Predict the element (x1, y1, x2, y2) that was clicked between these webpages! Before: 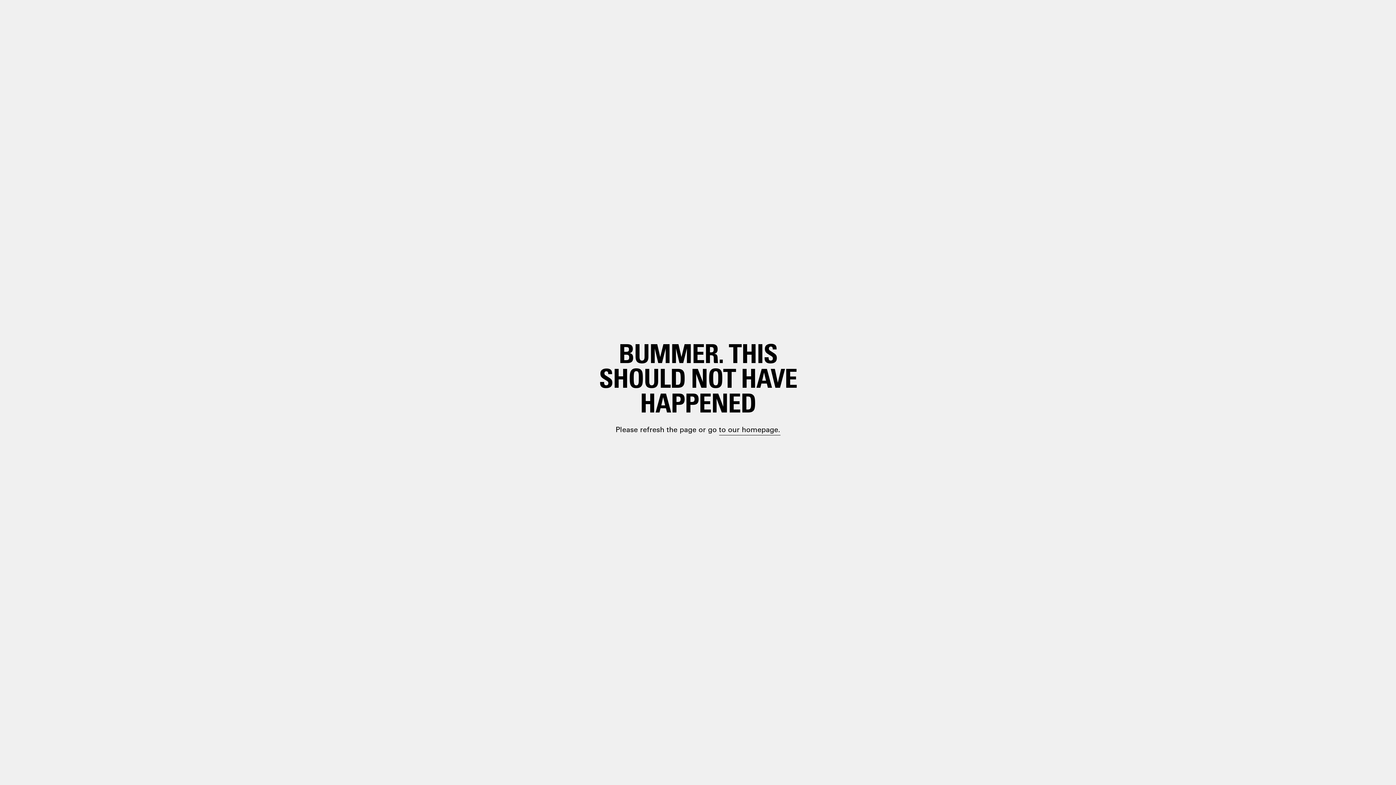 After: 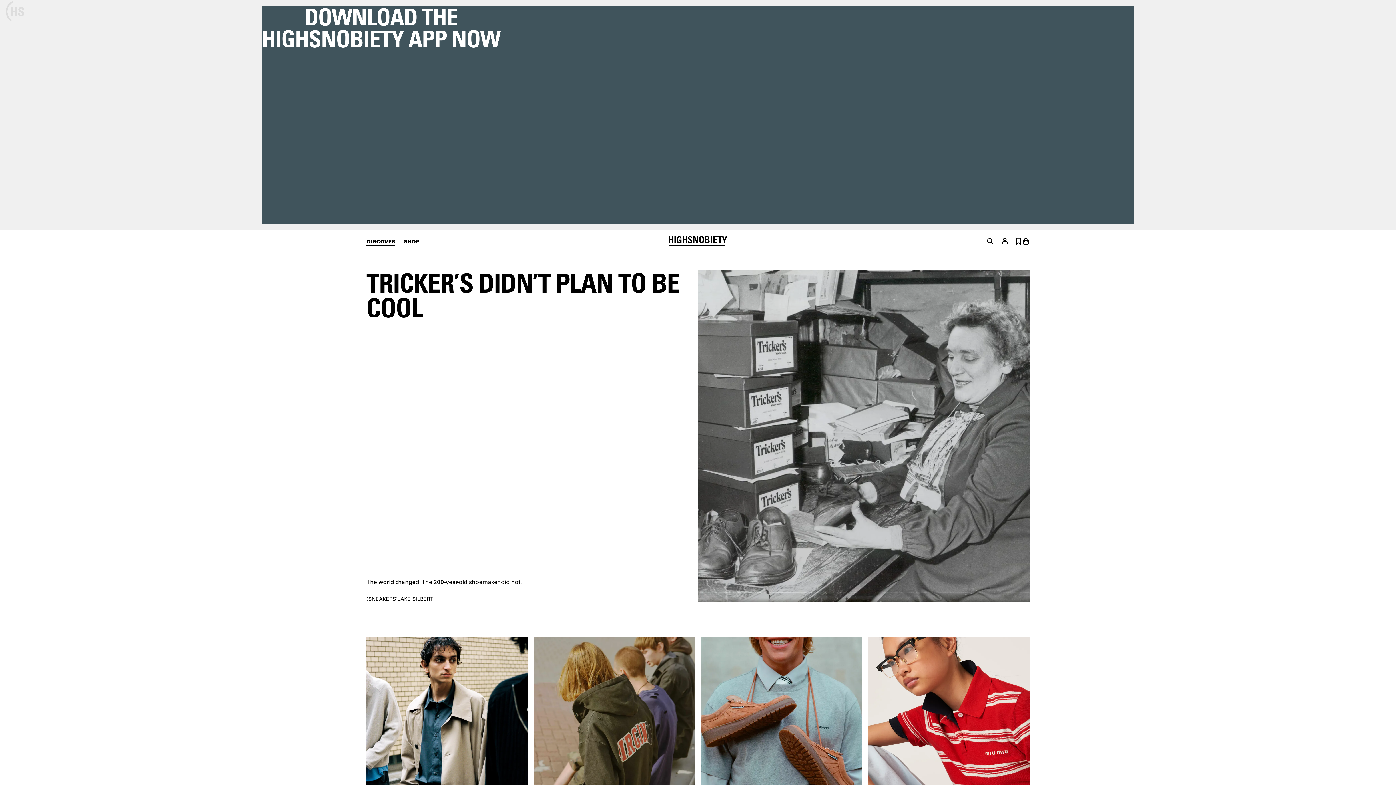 Action: label: paragraph.link bbox: (698, 399, 748, 410)